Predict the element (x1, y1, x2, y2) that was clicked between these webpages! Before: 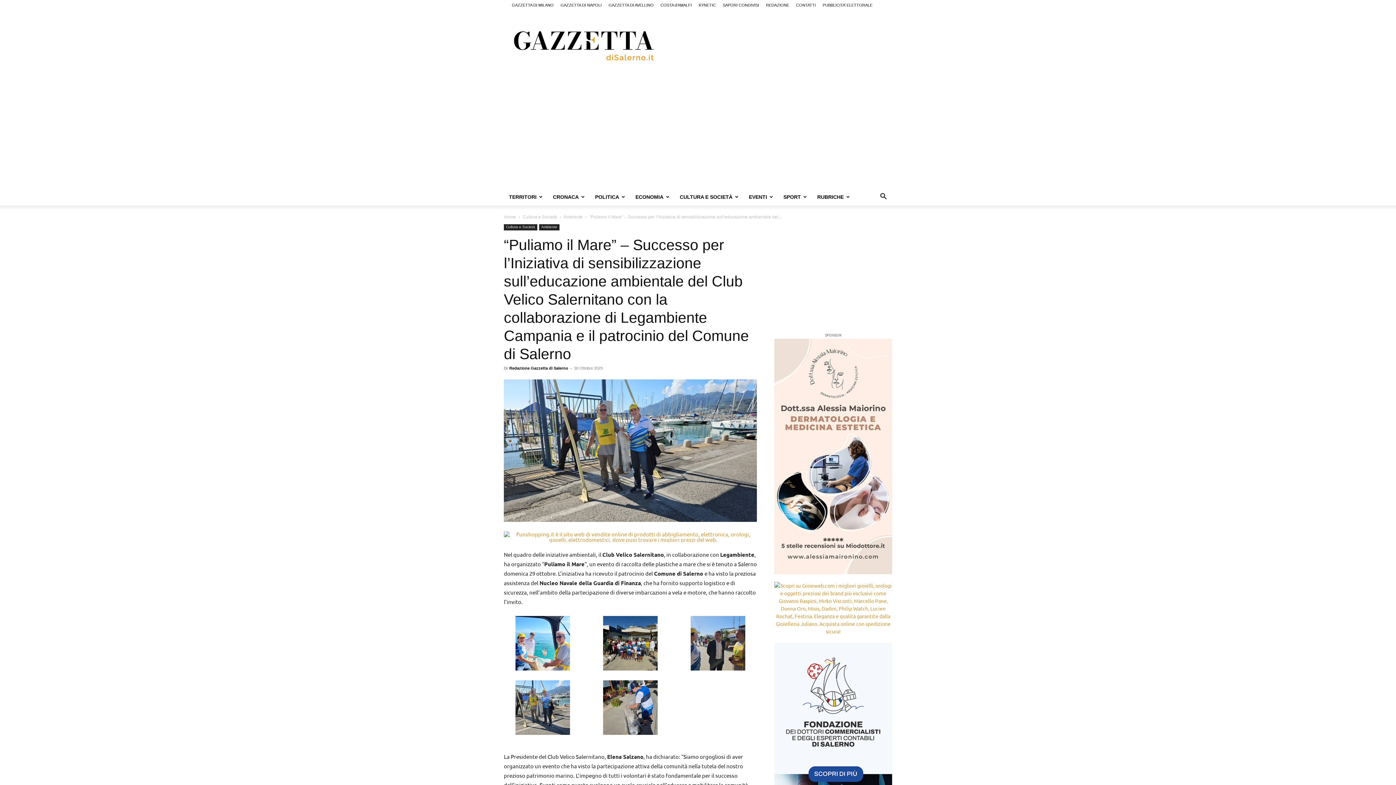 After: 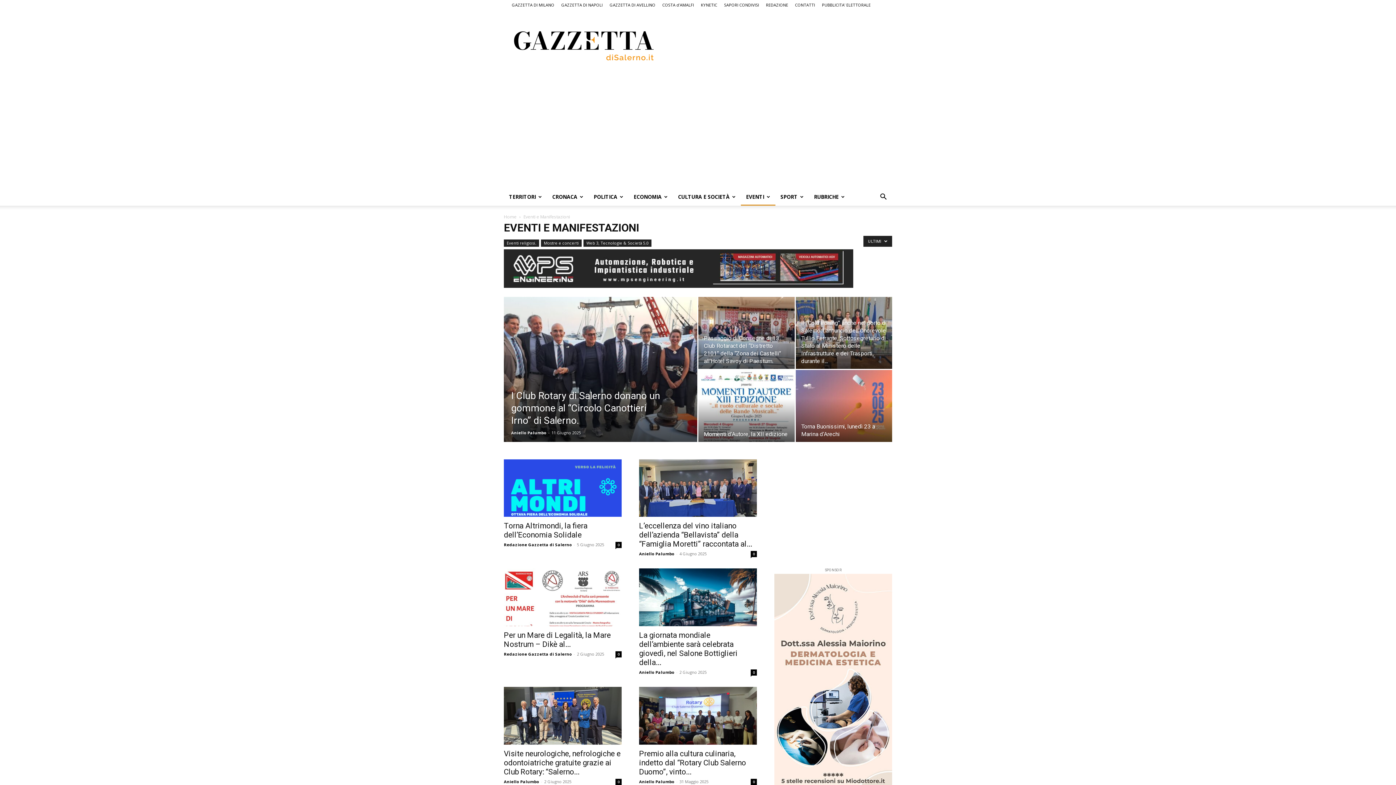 Action: label: EVENTI bbox: (744, 188, 778, 205)